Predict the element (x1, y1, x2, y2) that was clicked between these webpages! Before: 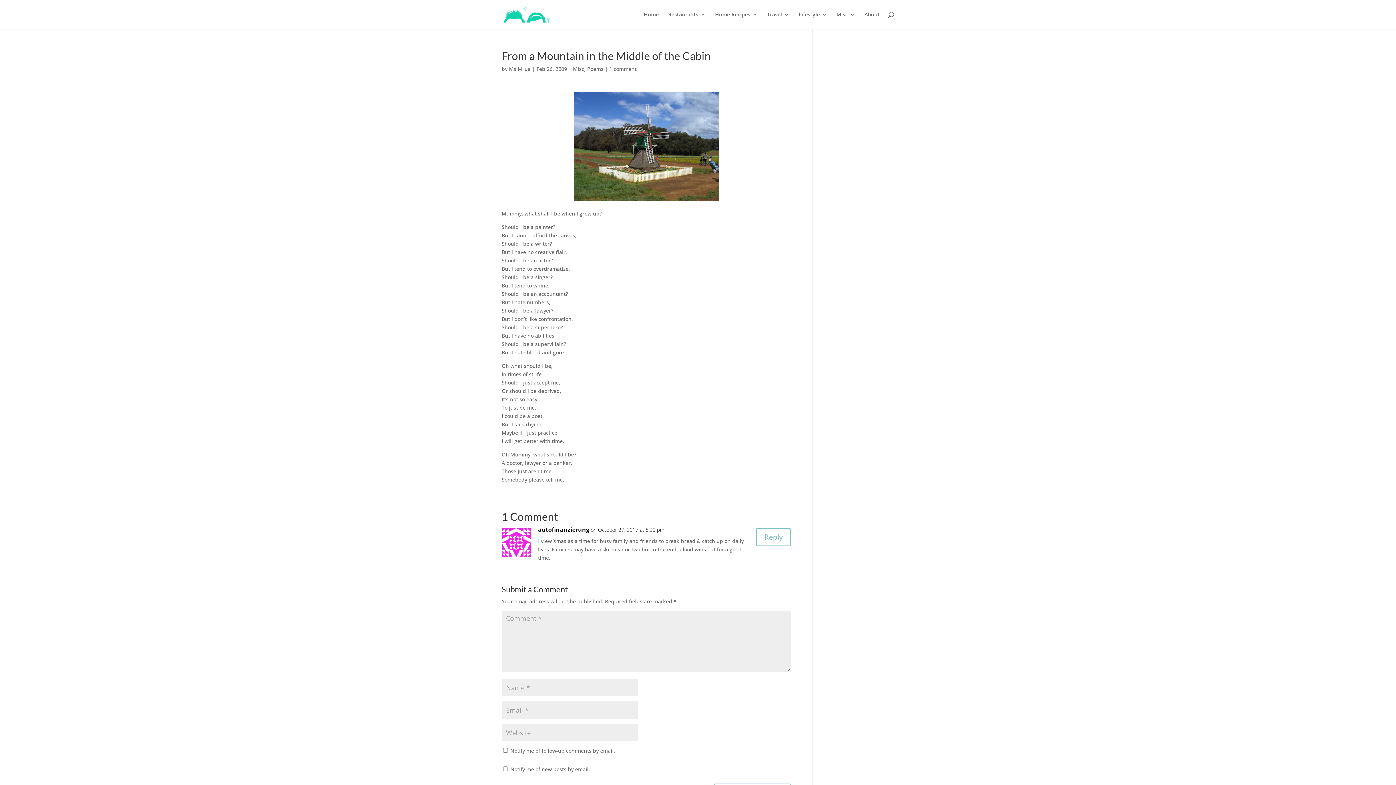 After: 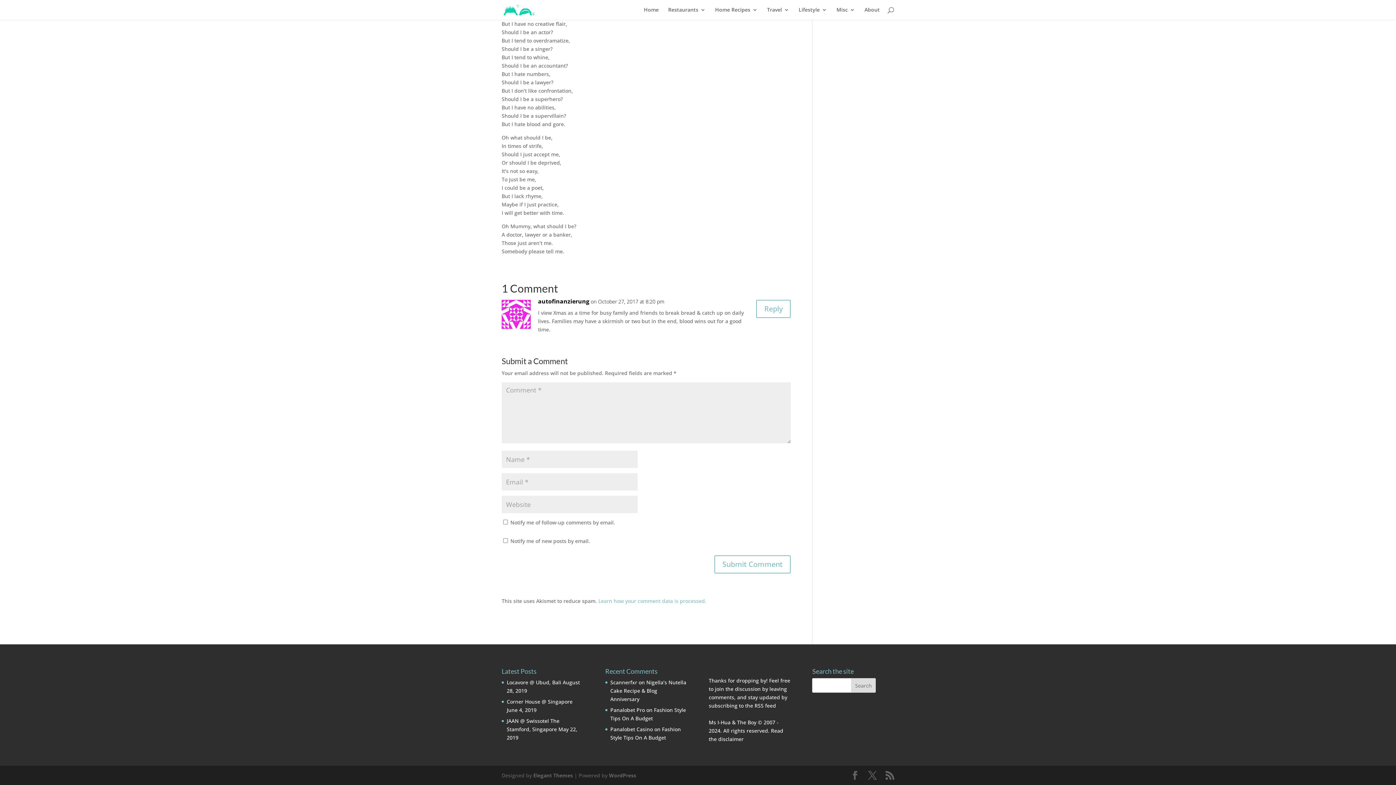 Action: bbox: (609, 65, 636, 72) label: 1 comment